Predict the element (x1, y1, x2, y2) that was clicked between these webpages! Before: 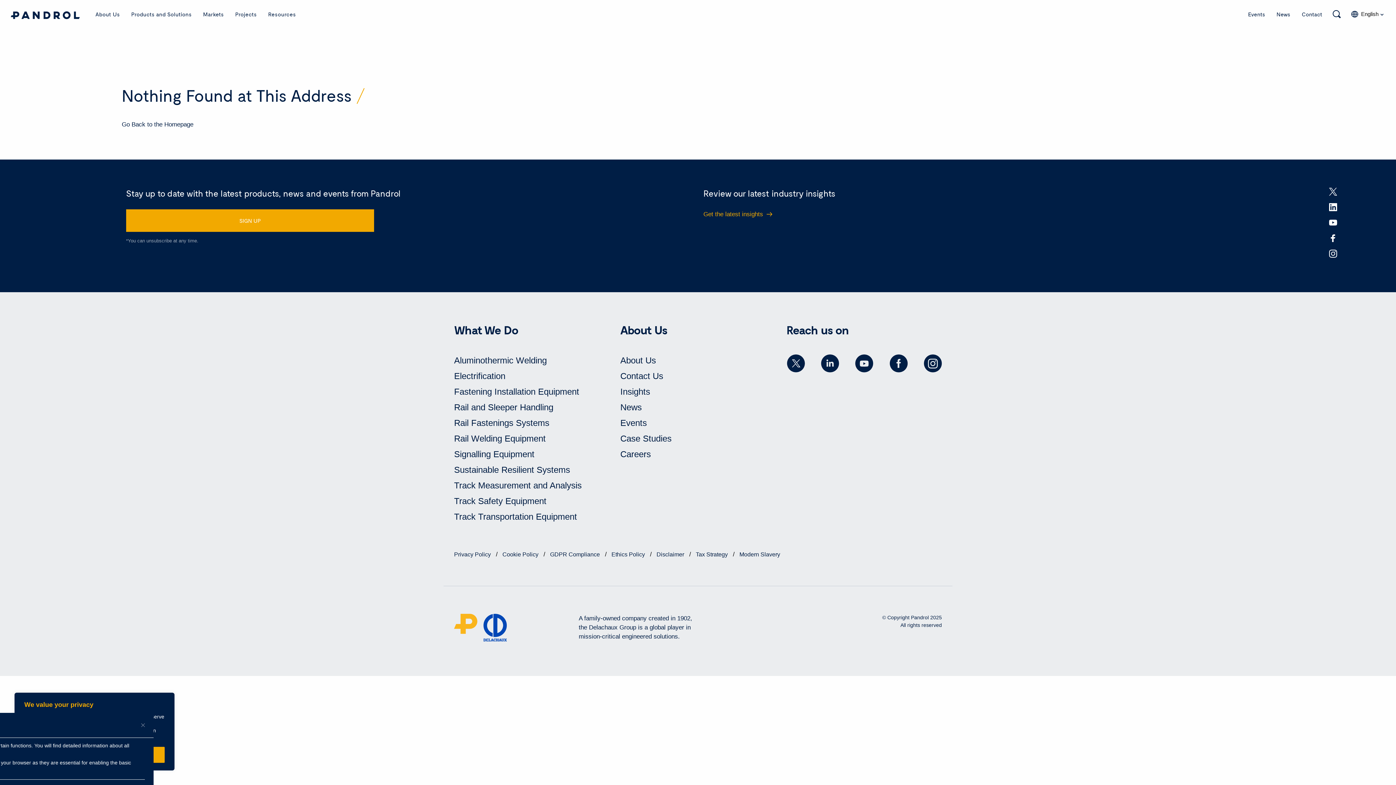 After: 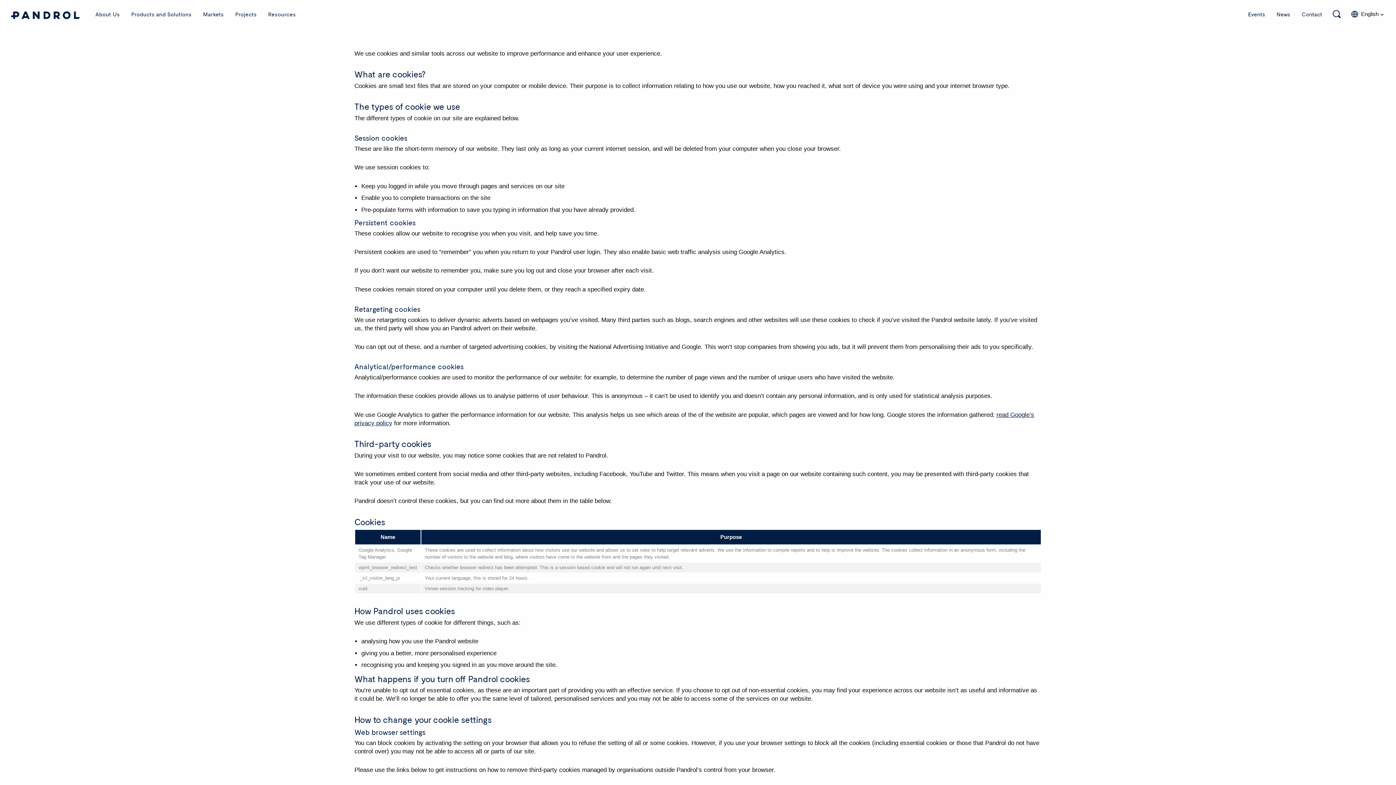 Action: label: Cookie Policy  bbox: (502, 551, 540, 557)